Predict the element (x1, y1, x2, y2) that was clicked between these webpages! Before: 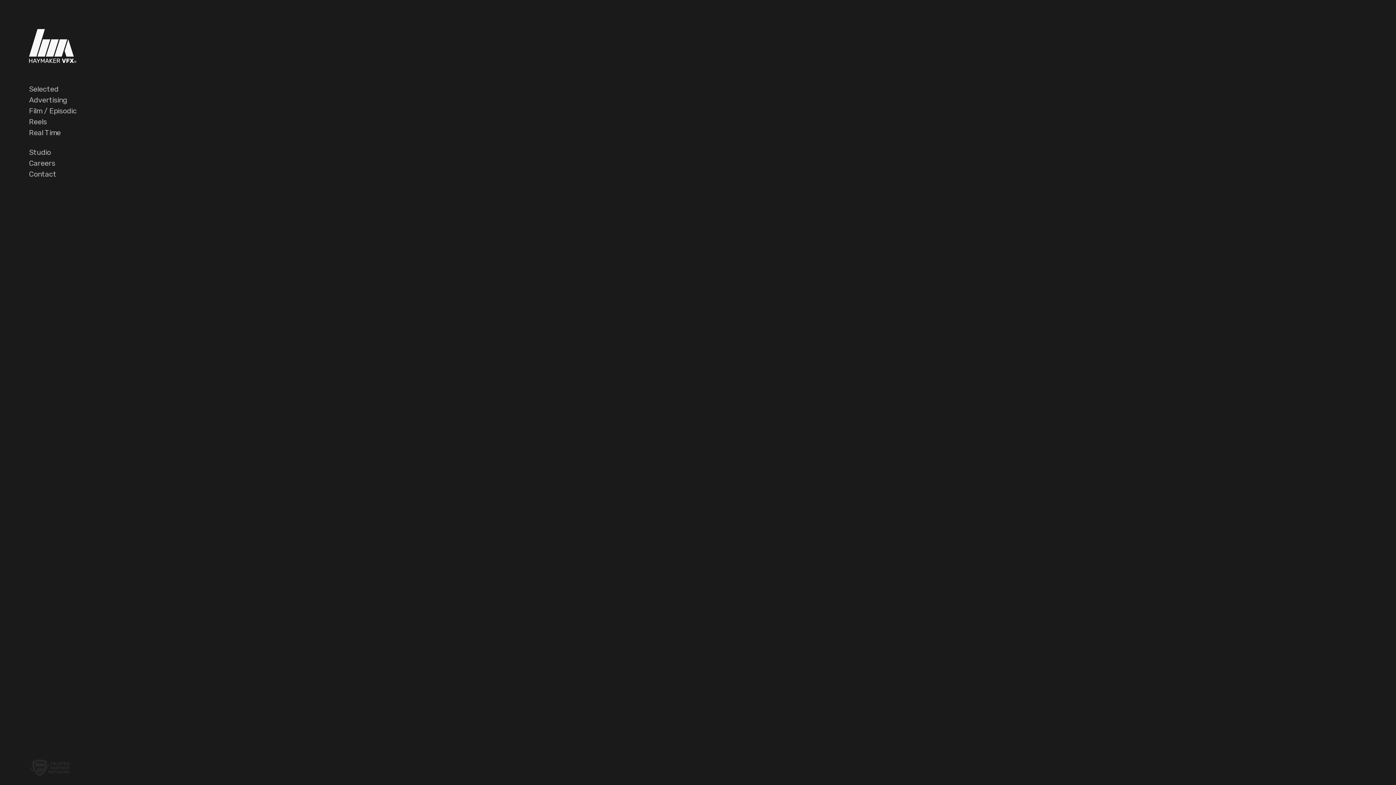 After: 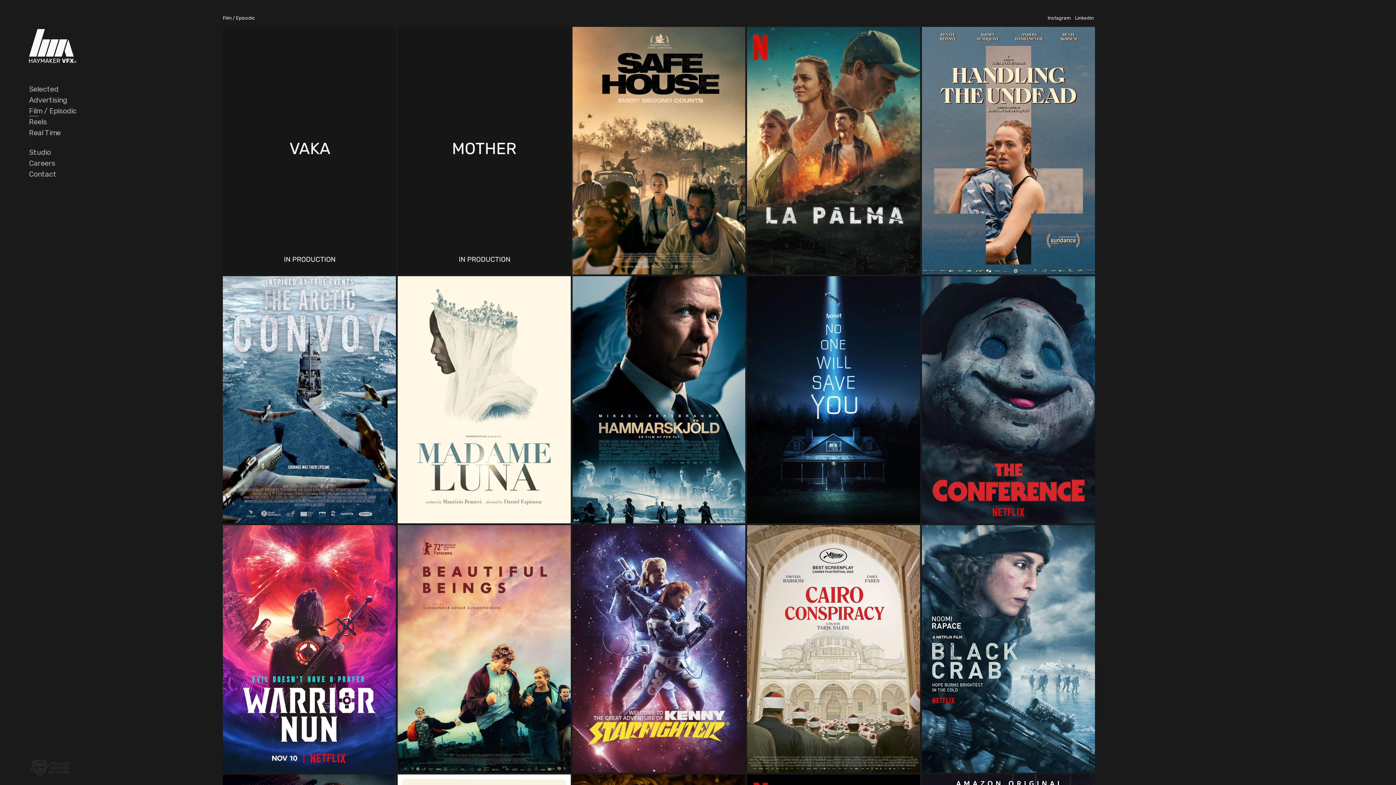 Action: label: Film / Episodic bbox: (29, 106, 76, 115)